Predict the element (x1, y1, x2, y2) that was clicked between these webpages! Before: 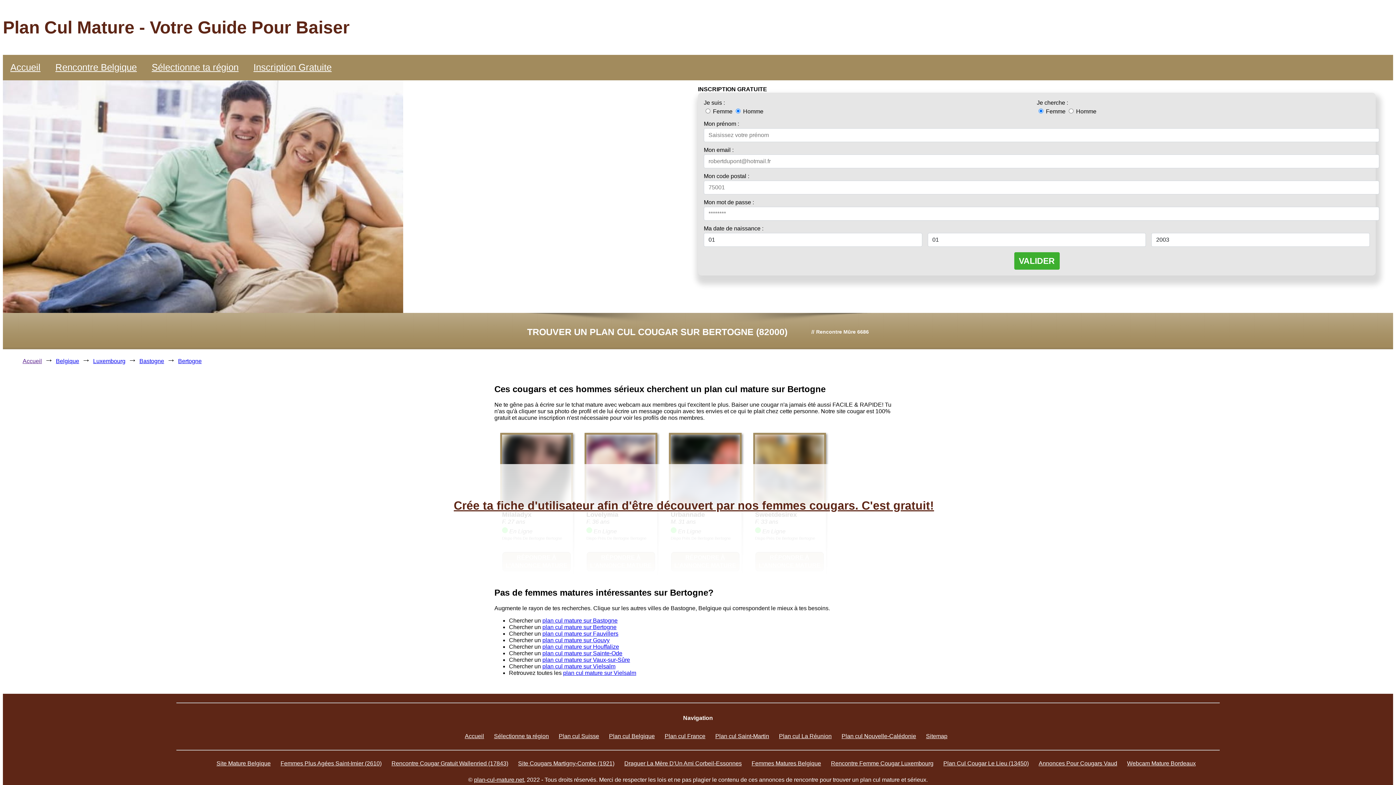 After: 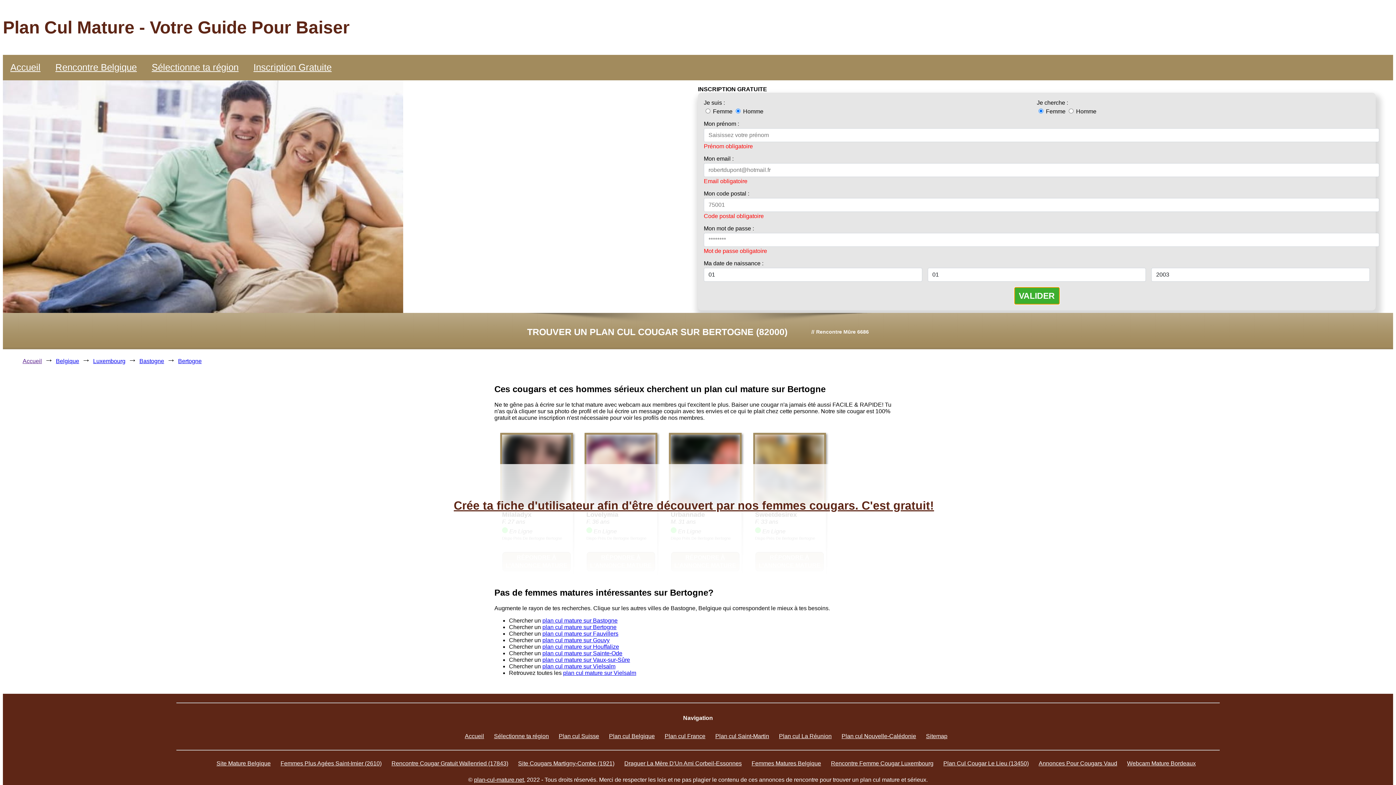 Action: label: VALIDER bbox: (1014, 252, 1059, 269)